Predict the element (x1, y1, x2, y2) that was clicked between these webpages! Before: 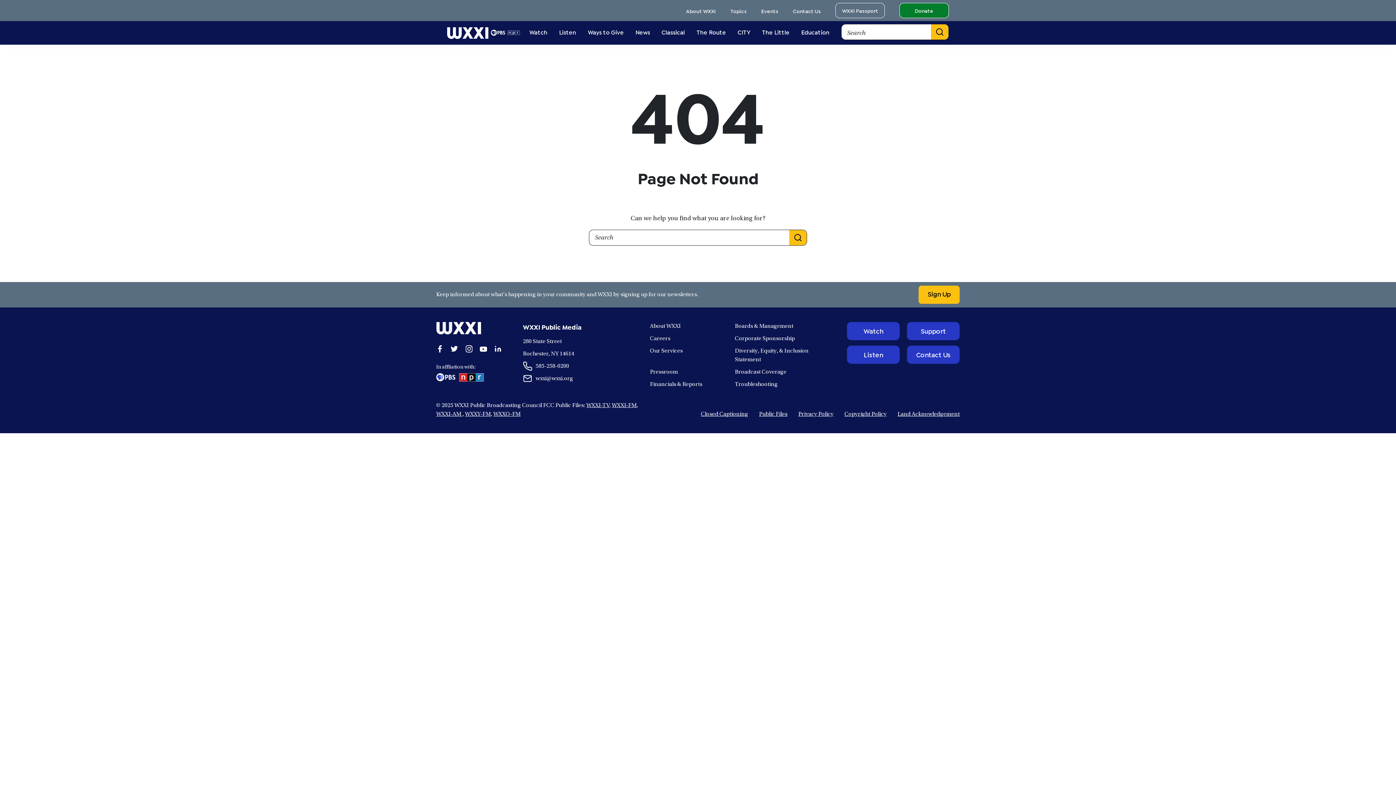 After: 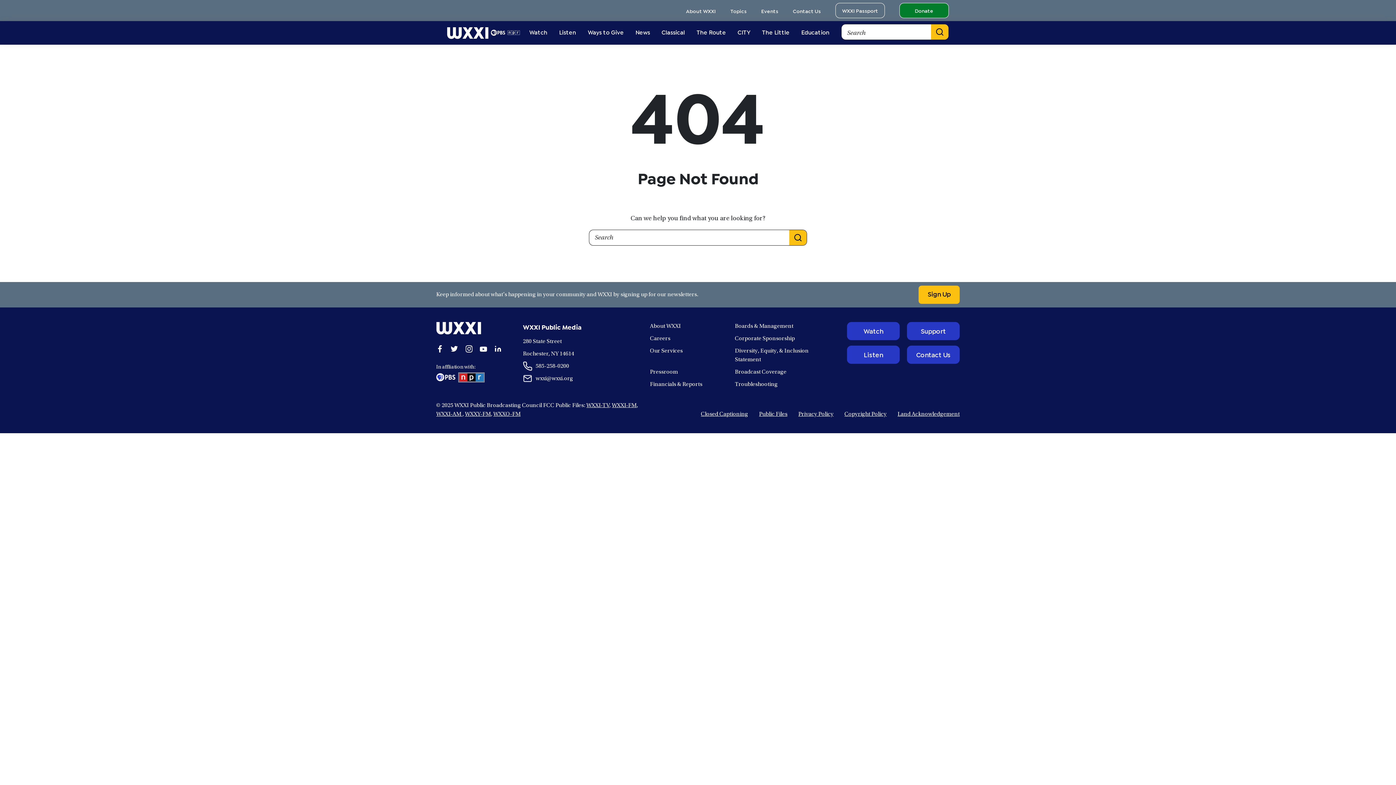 Action: bbox: (459, 373, 483, 381)